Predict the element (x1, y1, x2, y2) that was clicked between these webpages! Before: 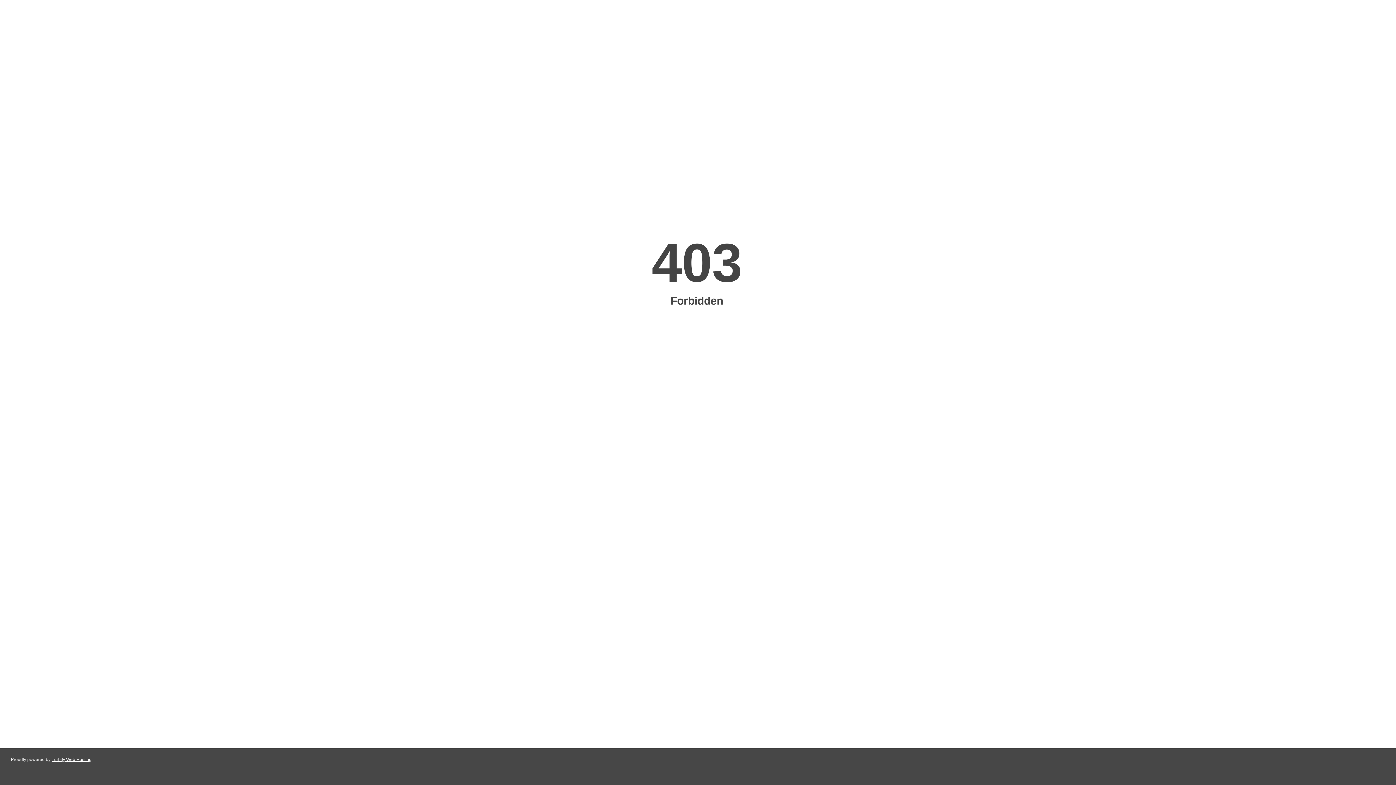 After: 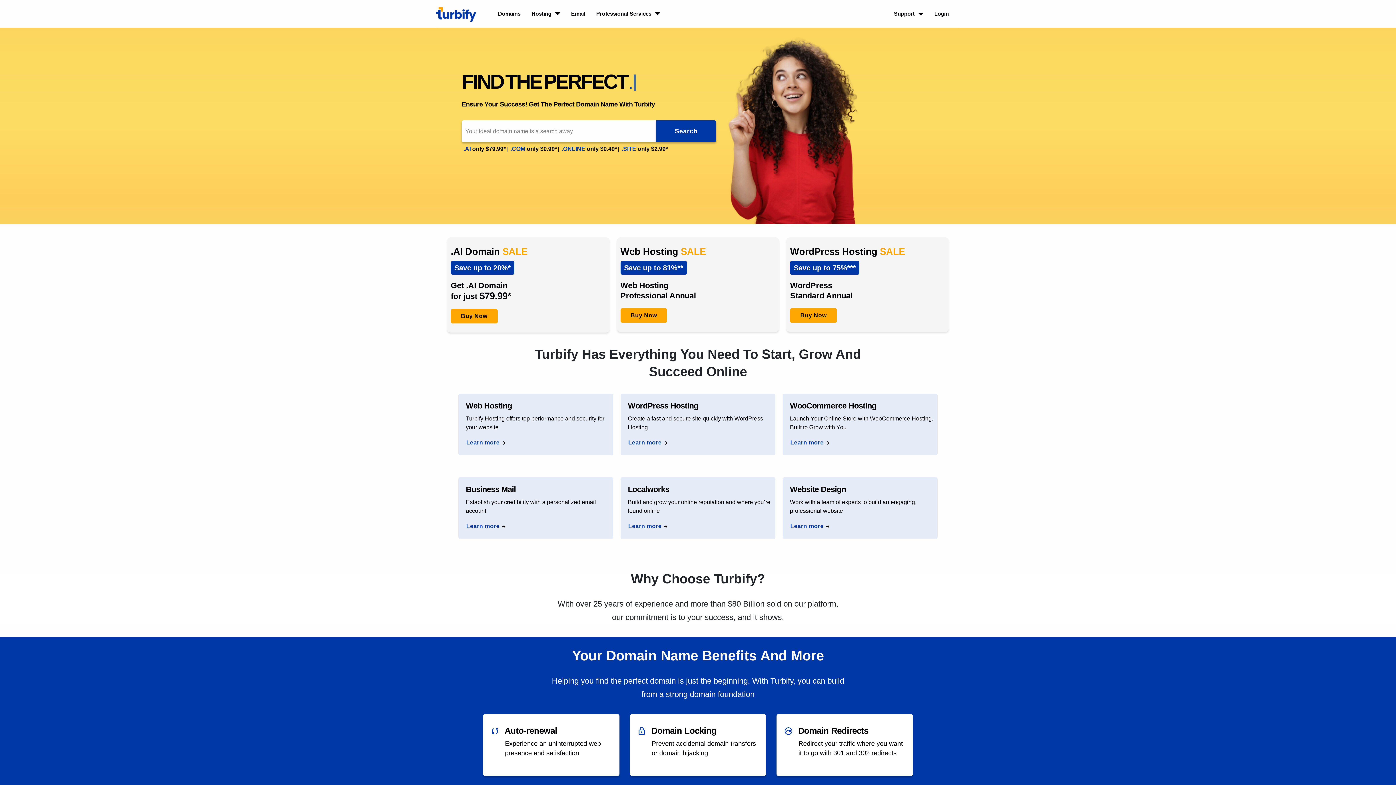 Action: label: Turbify Web Hosting bbox: (51, 757, 91, 762)